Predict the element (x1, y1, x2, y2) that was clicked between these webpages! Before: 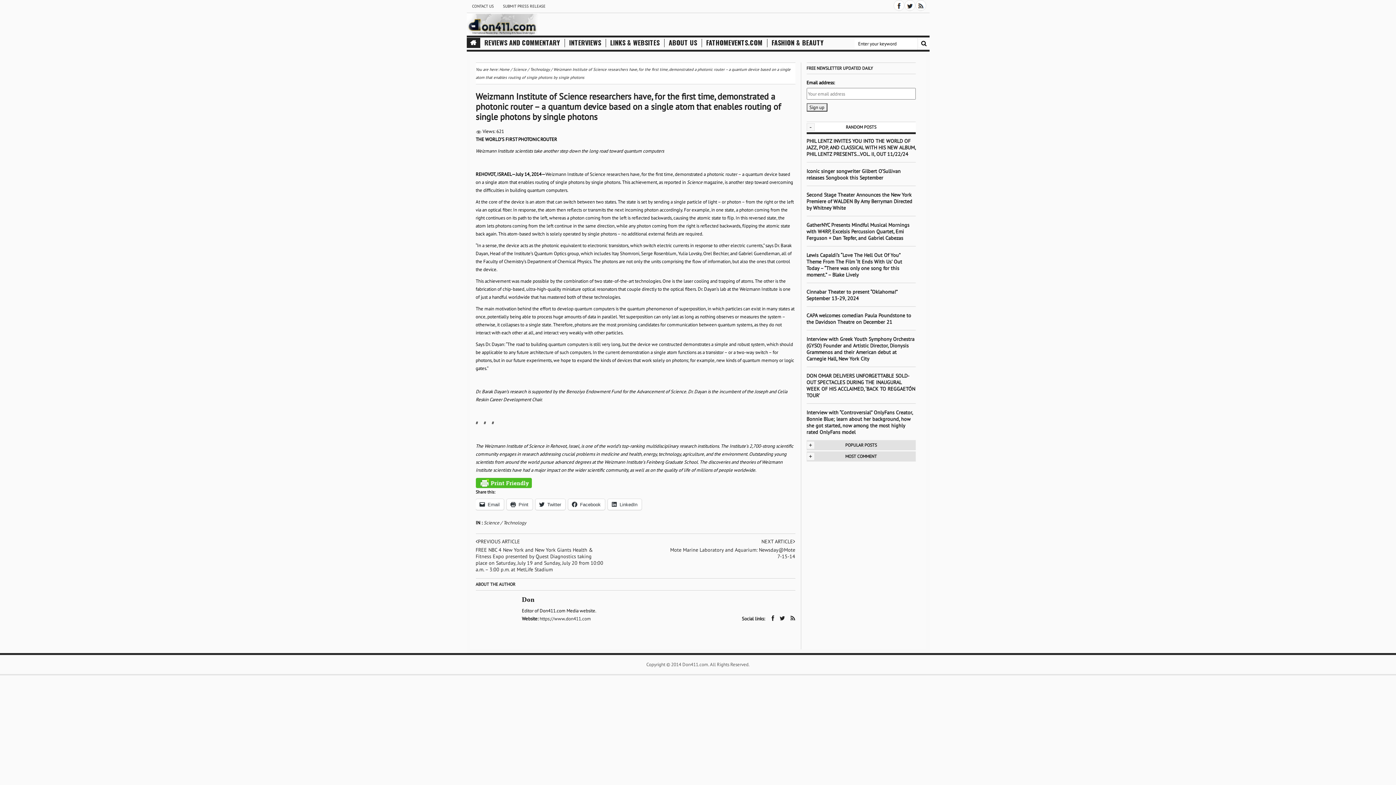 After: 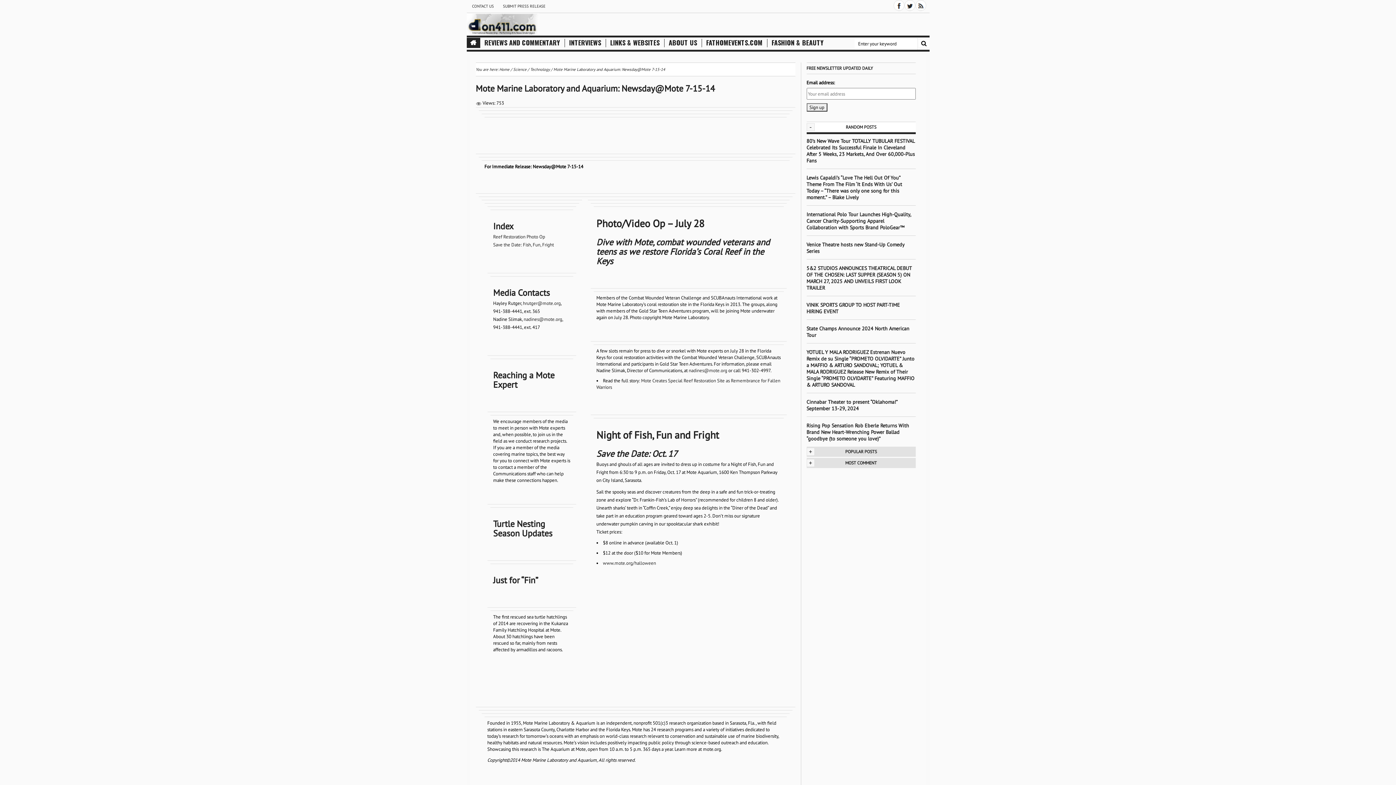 Action: label: Mote Marine Laboratory and Aquarium: Newsday@Mote 7-15-14 bbox: (667, 546, 795, 560)